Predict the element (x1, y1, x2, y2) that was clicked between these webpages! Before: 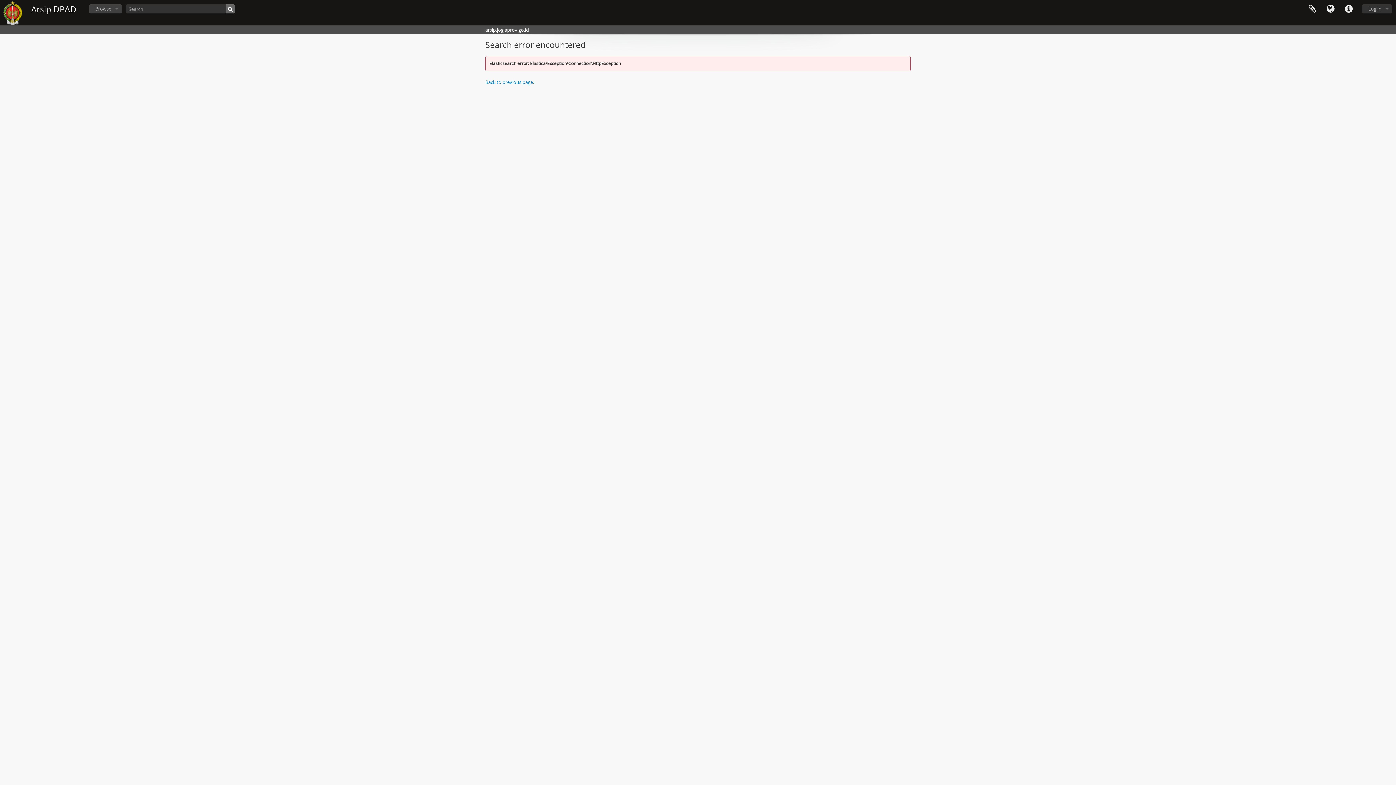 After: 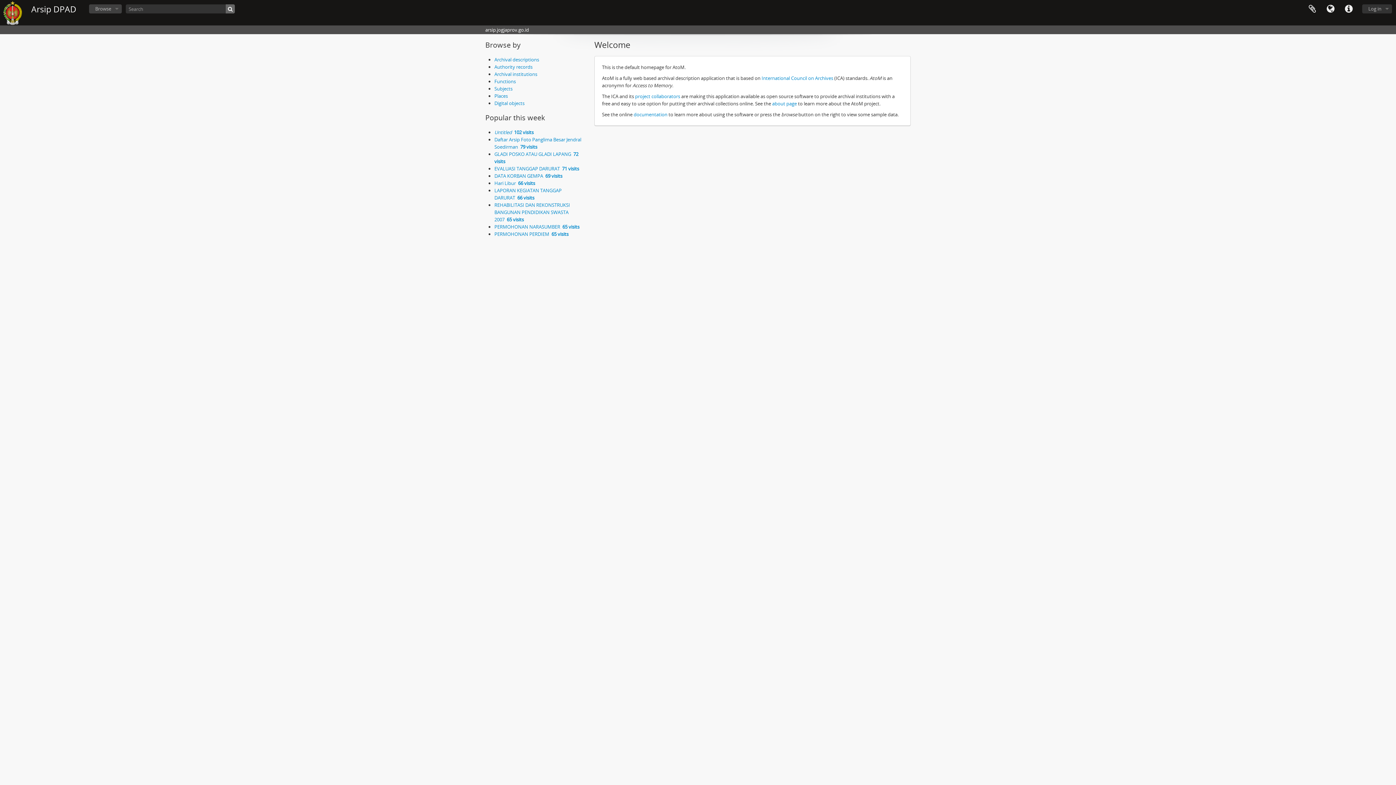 Action: bbox: (2, 0, 22, 25)